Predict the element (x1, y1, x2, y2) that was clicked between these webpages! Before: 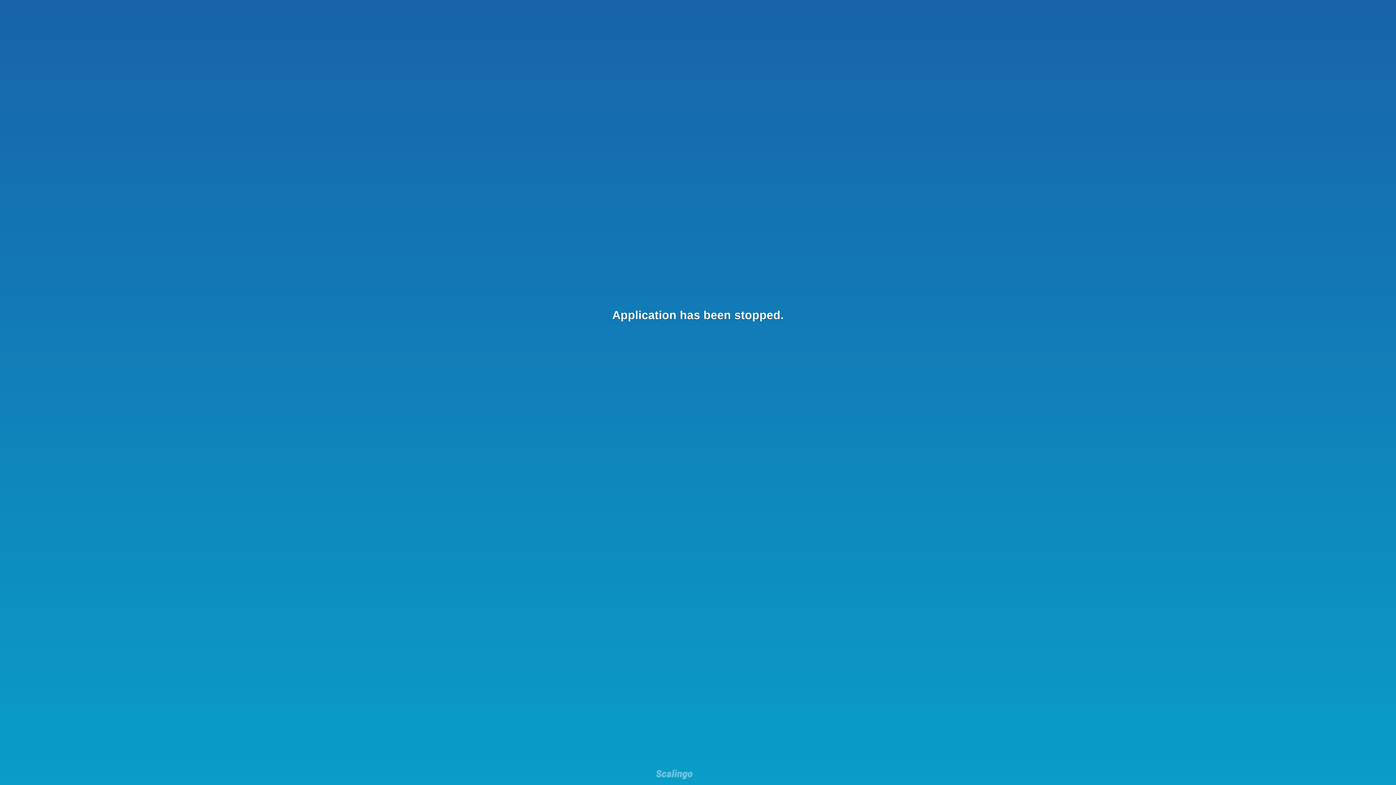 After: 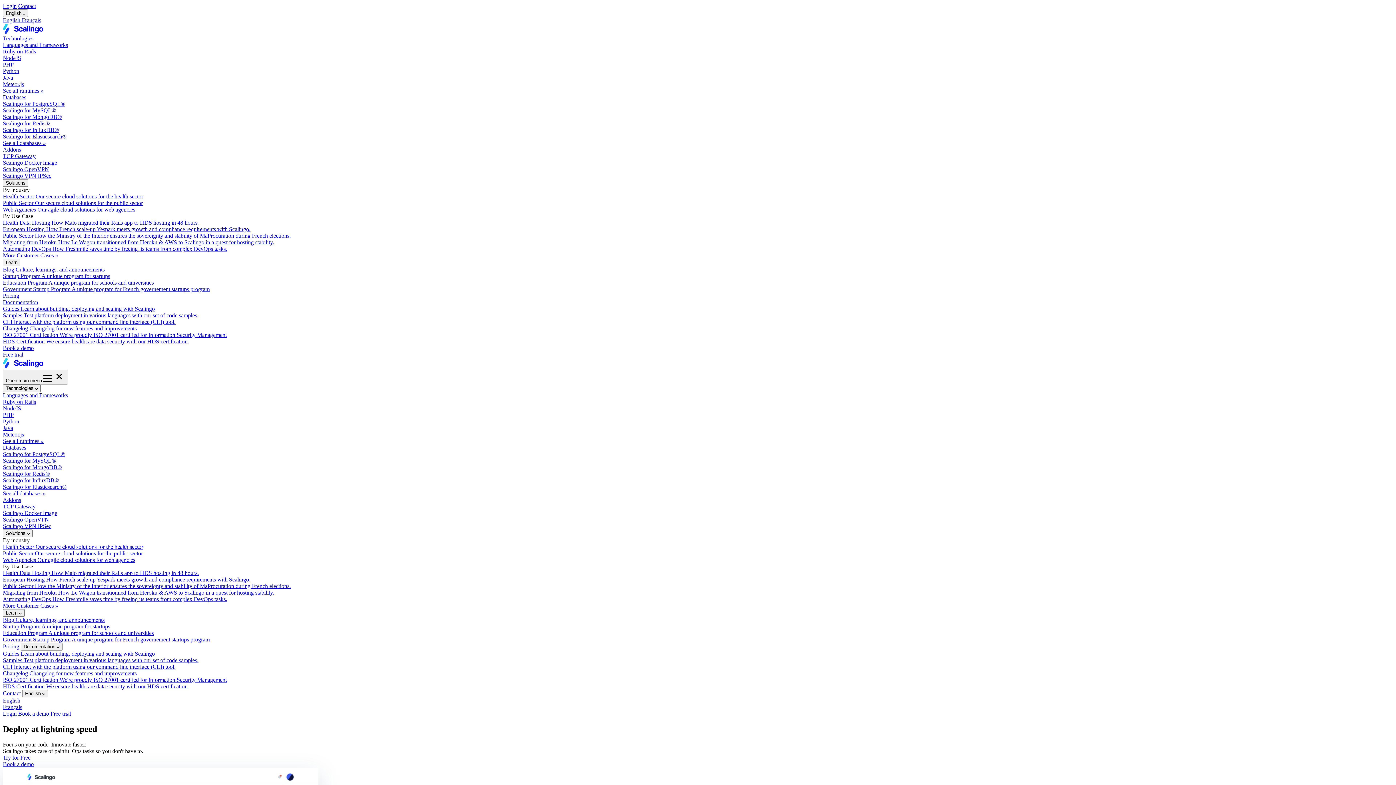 Action: bbox: (656, 769, 692, 781)